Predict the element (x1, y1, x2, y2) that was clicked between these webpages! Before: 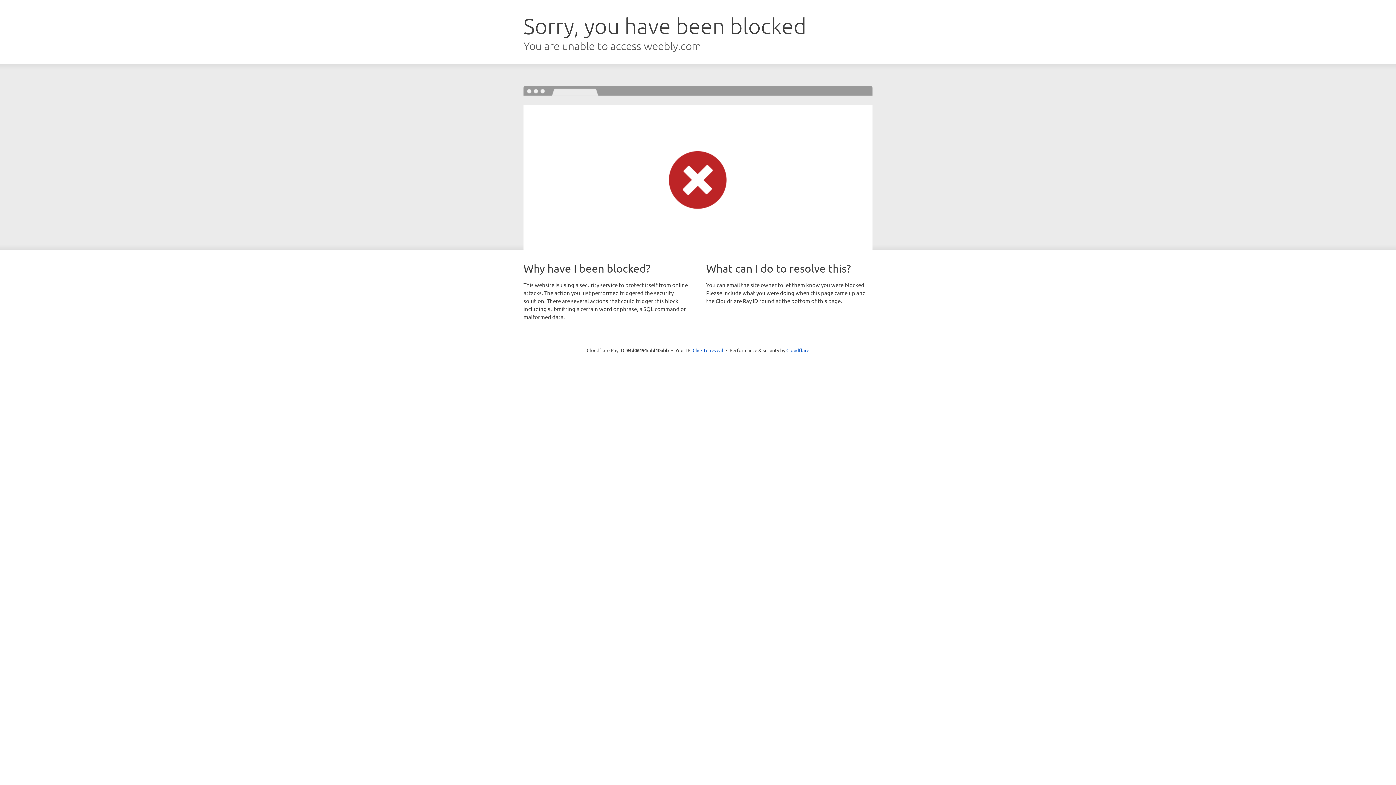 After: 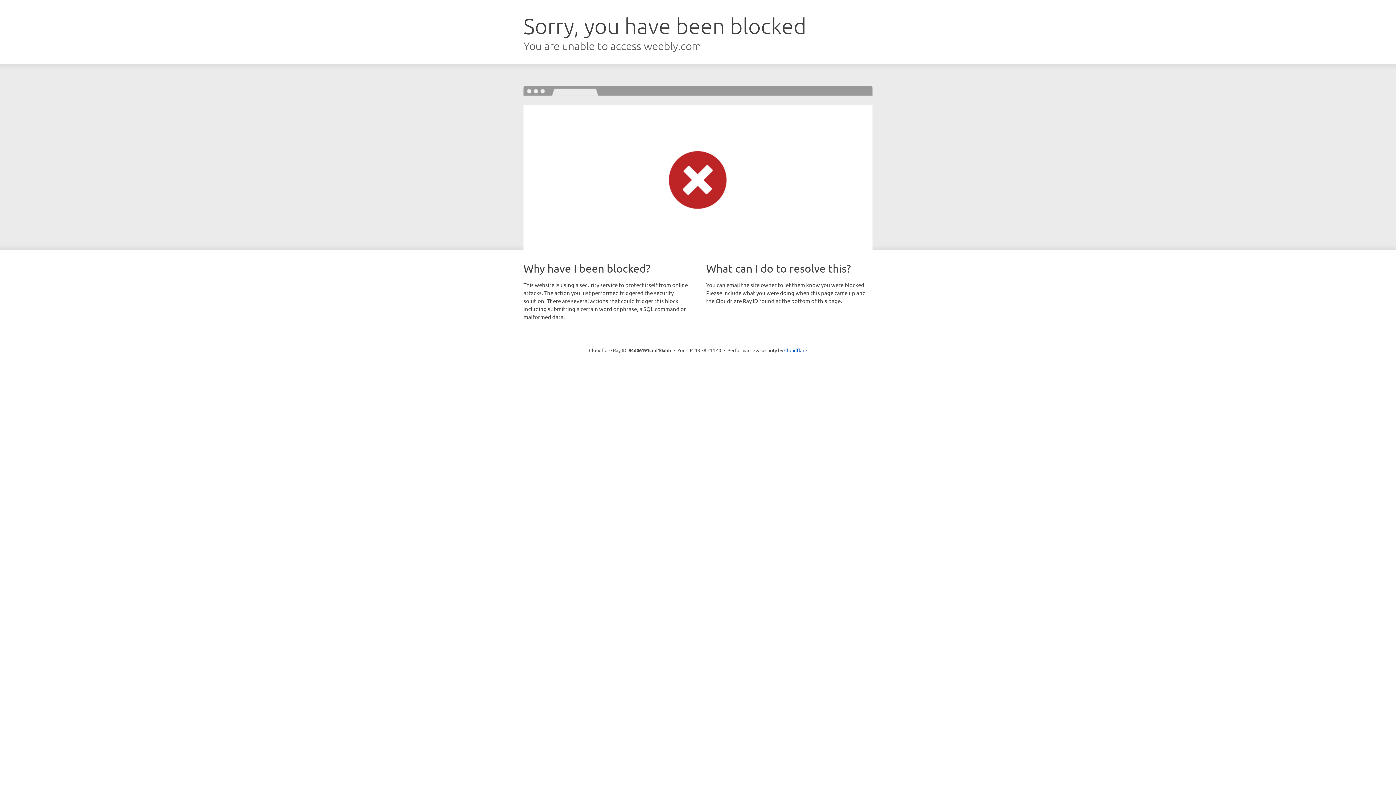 Action: bbox: (692, 346, 723, 353) label: Click to reveal